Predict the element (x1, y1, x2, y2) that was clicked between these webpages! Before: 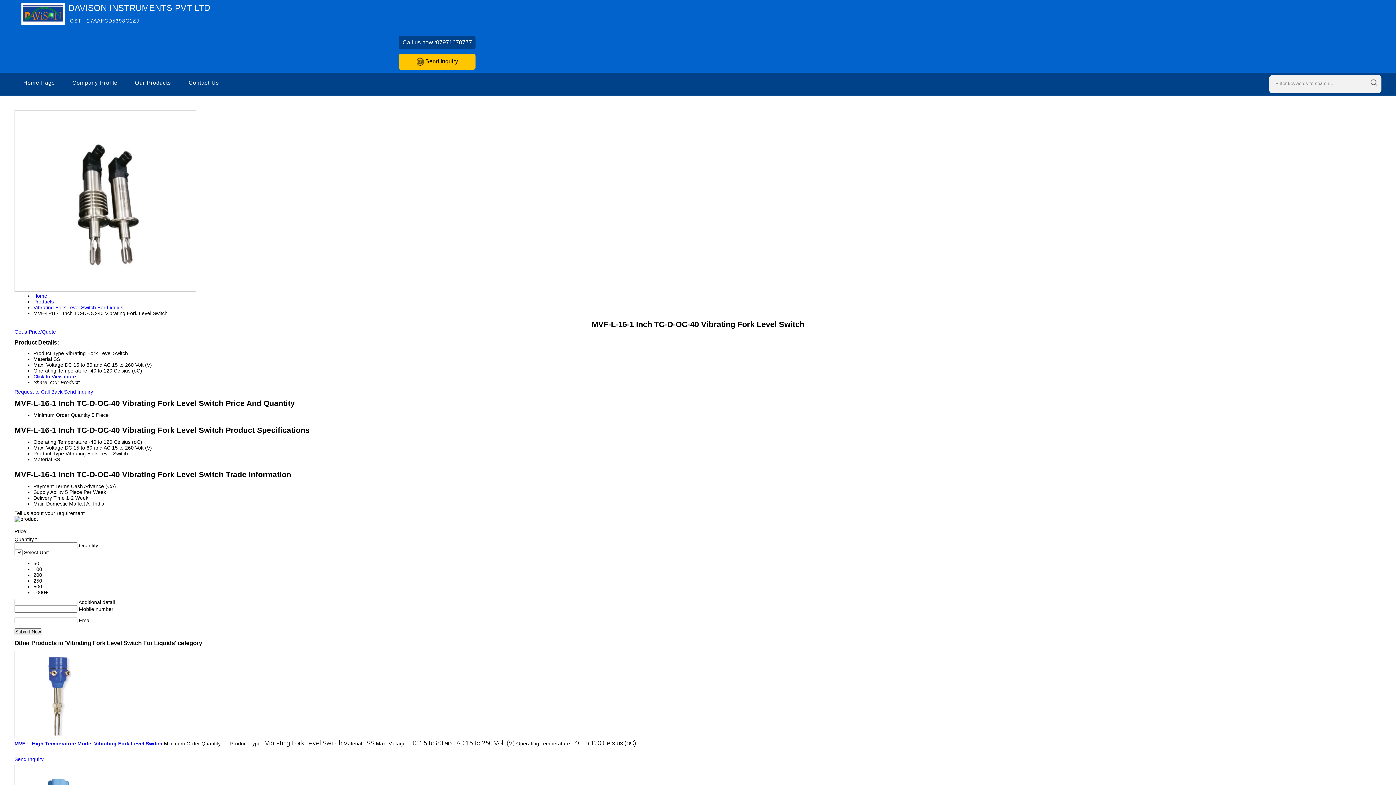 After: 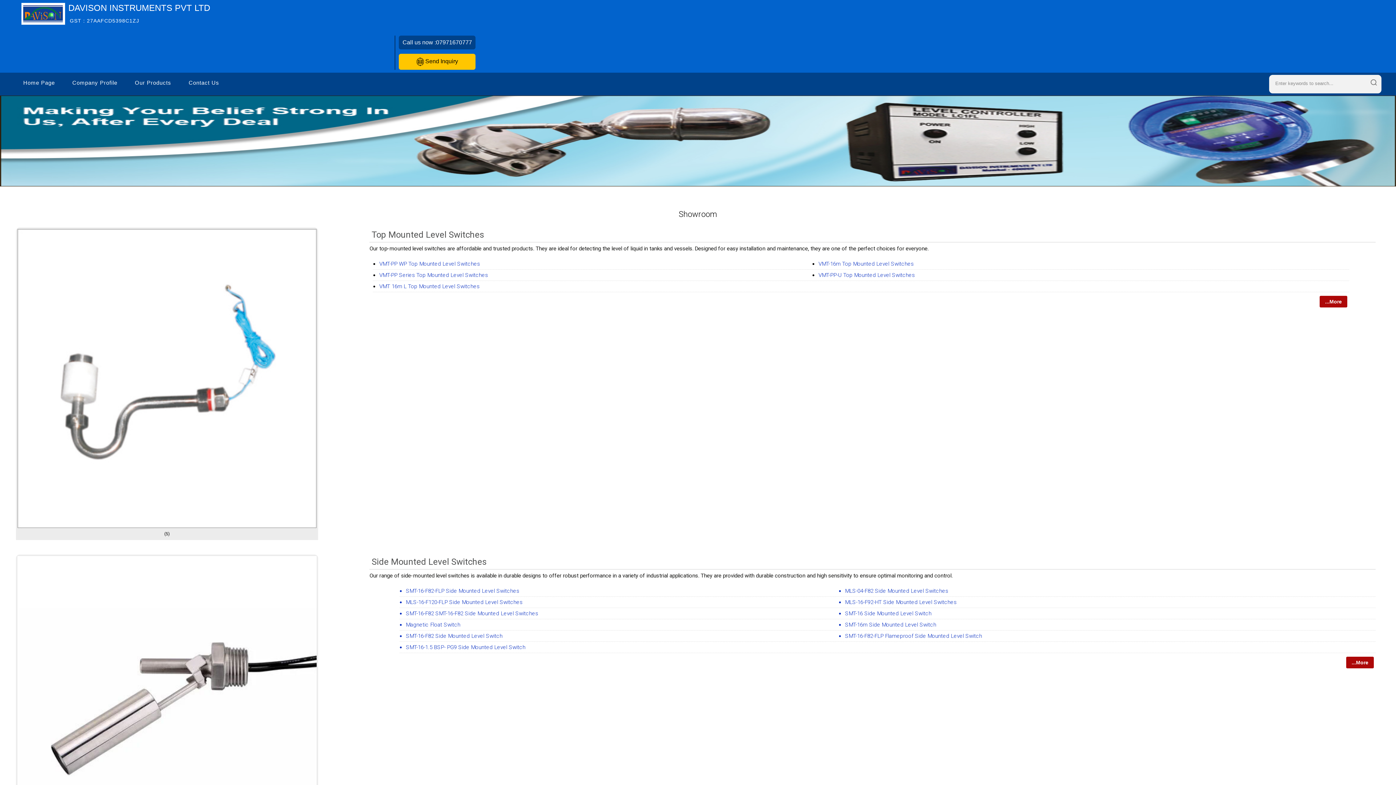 Action: label: Our Products bbox: (126, 72, 180, 92)